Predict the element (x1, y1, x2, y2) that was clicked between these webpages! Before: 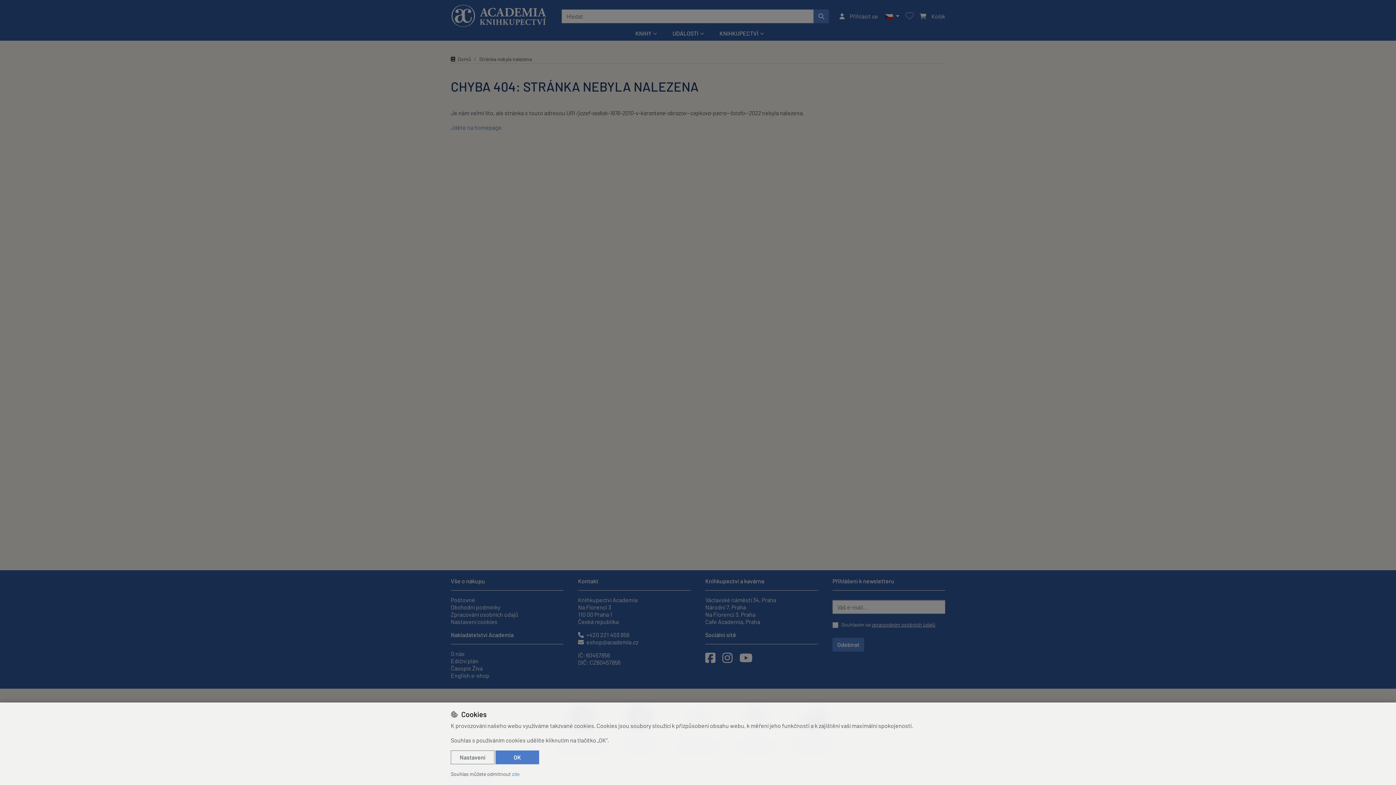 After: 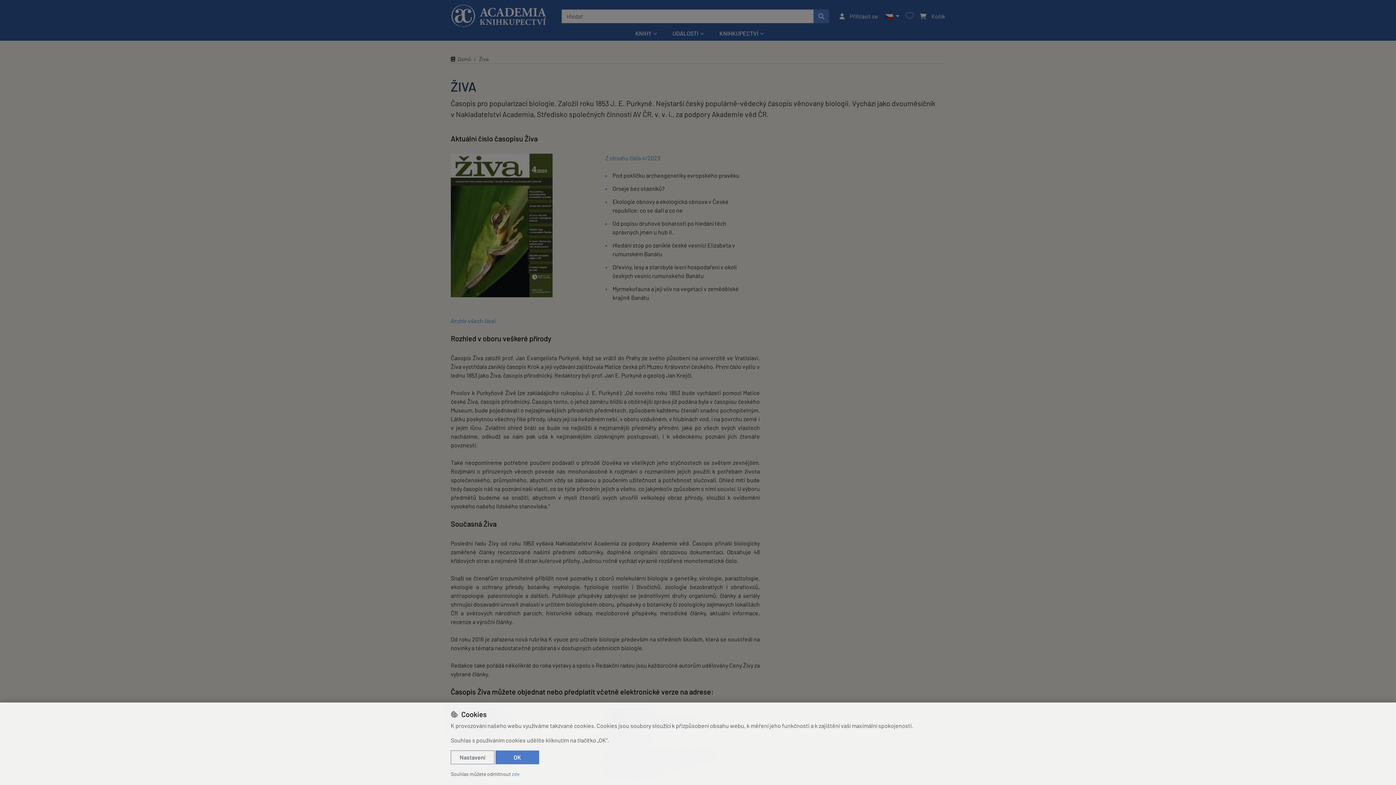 Action: label: Časopis Živa bbox: (450, 665, 482, 672)